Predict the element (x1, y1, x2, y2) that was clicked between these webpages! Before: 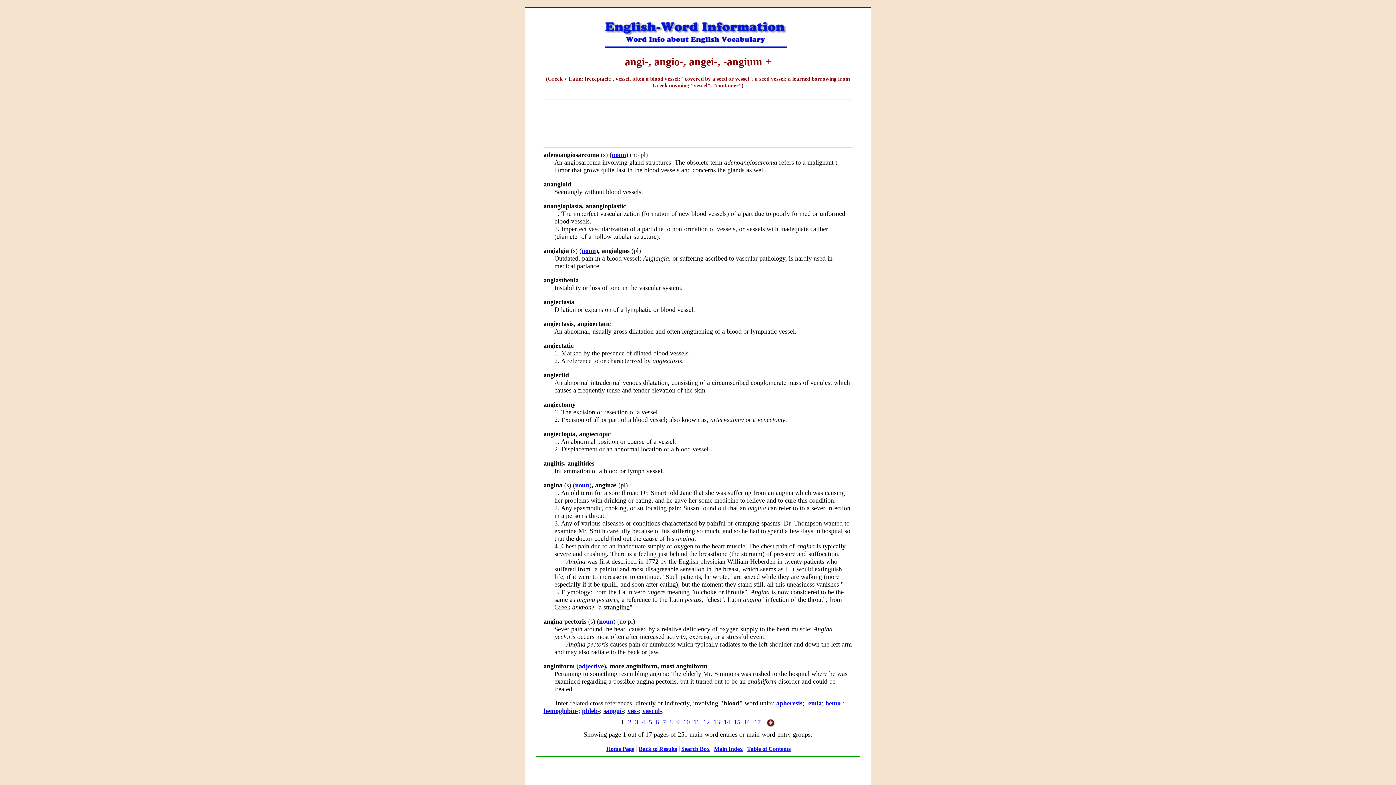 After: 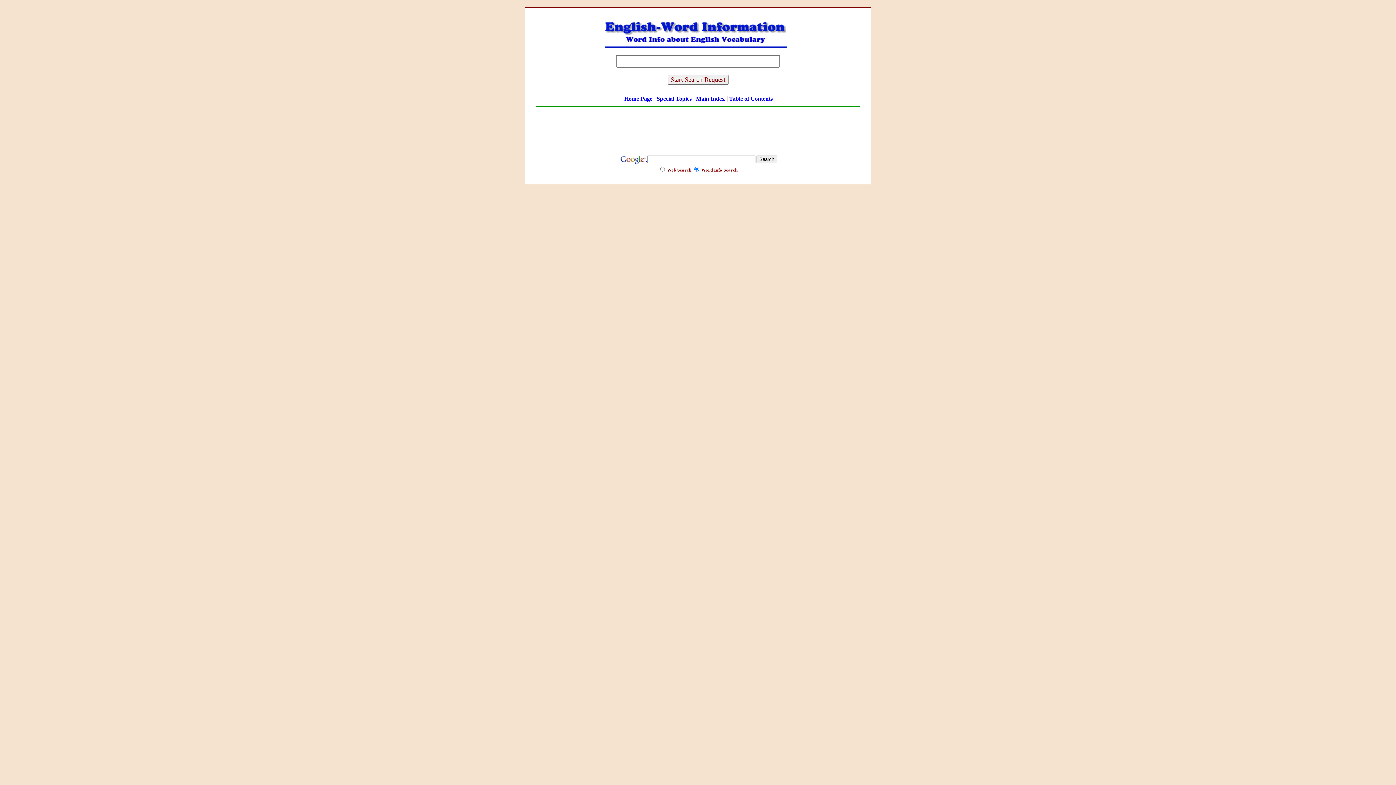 Action: label: Search Box bbox: (681, 746, 709, 752)